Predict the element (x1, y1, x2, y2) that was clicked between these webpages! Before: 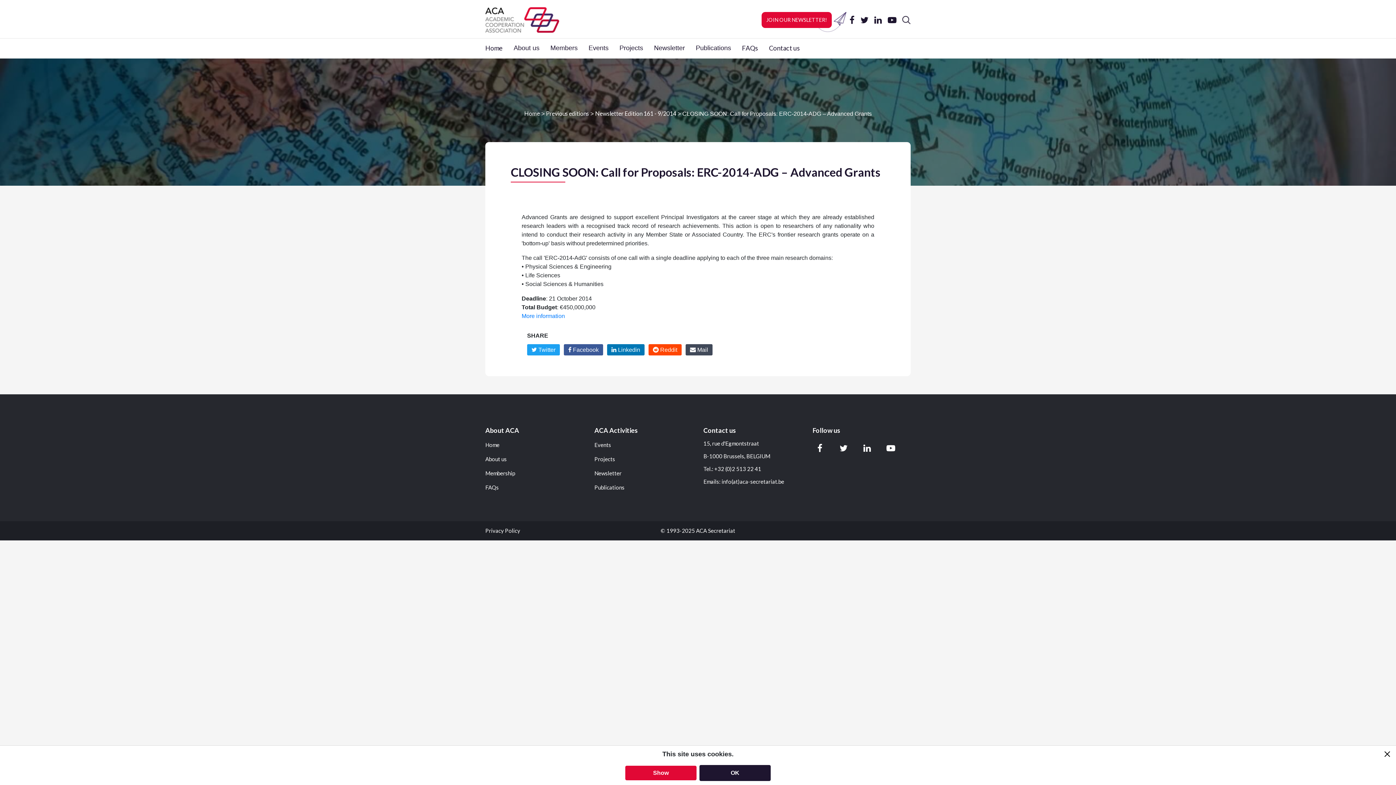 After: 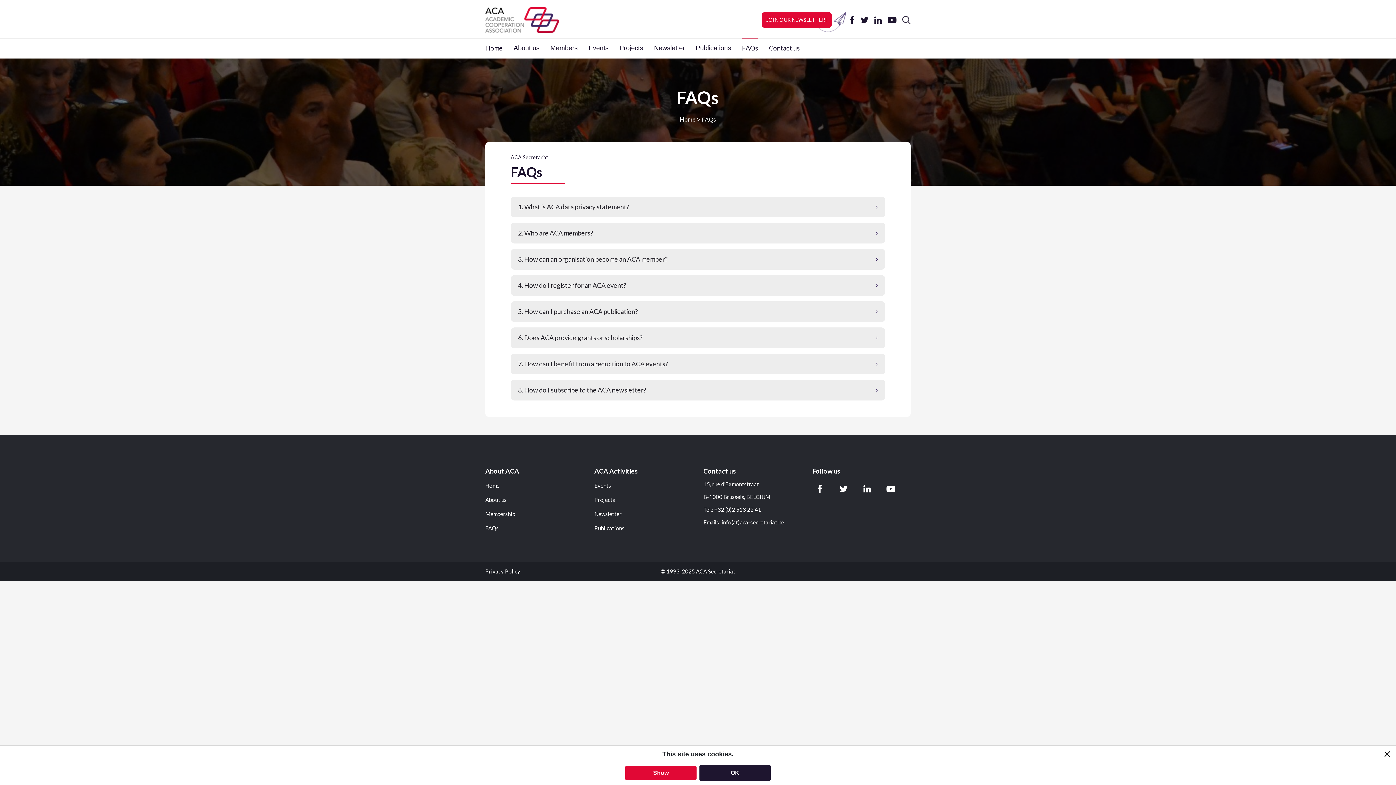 Action: bbox: (485, 485, 498, 490) label: FAQs